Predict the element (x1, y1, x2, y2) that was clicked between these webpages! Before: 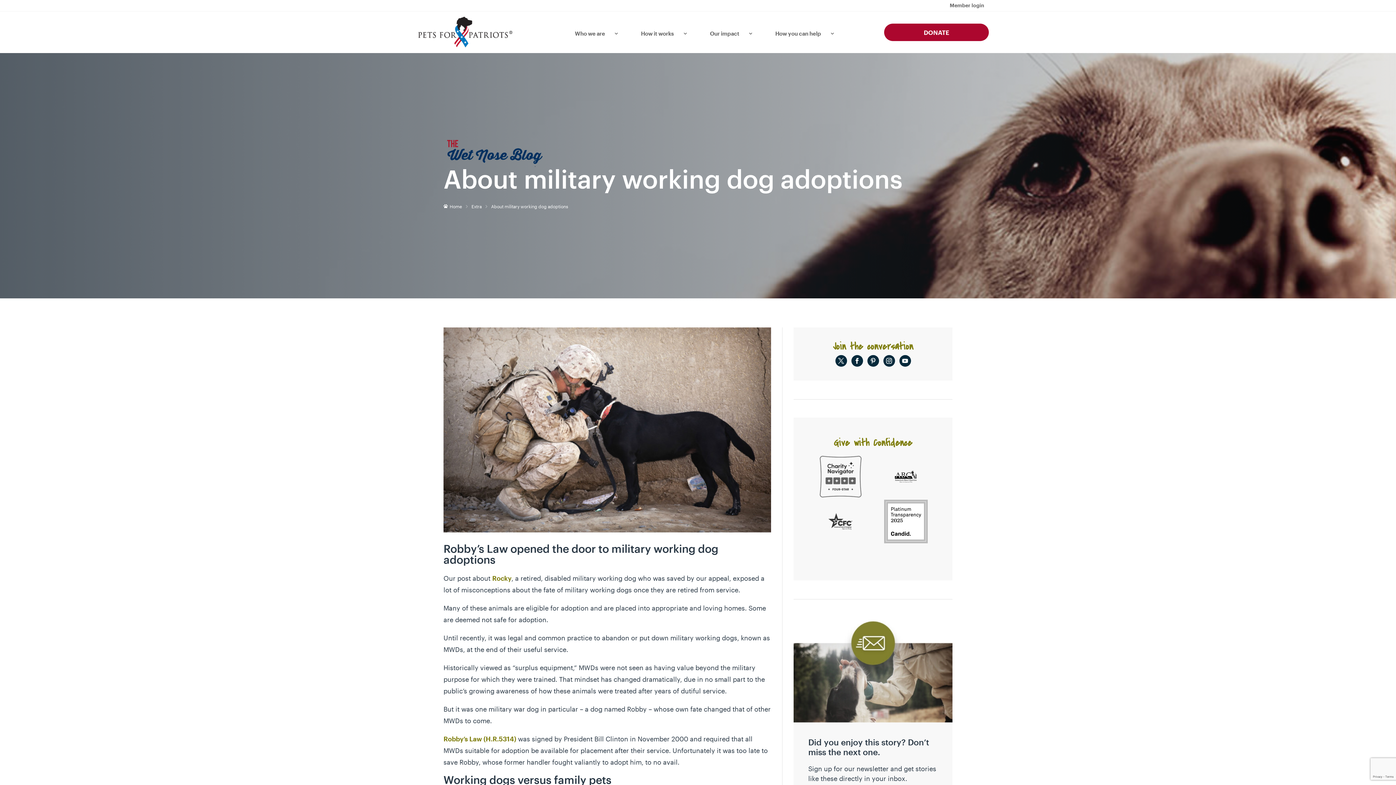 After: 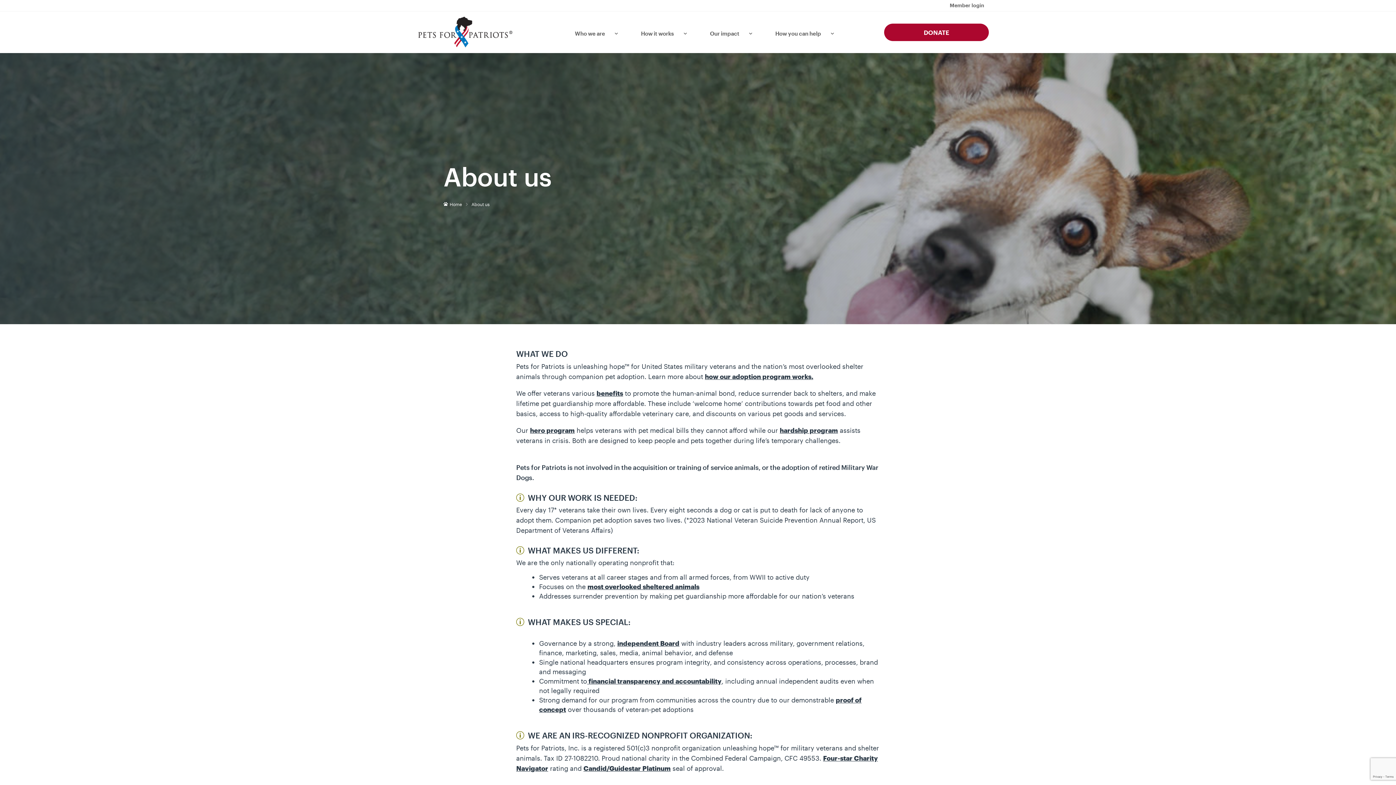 Action: bbox: (561, 26, 619, 40) label: Who we are